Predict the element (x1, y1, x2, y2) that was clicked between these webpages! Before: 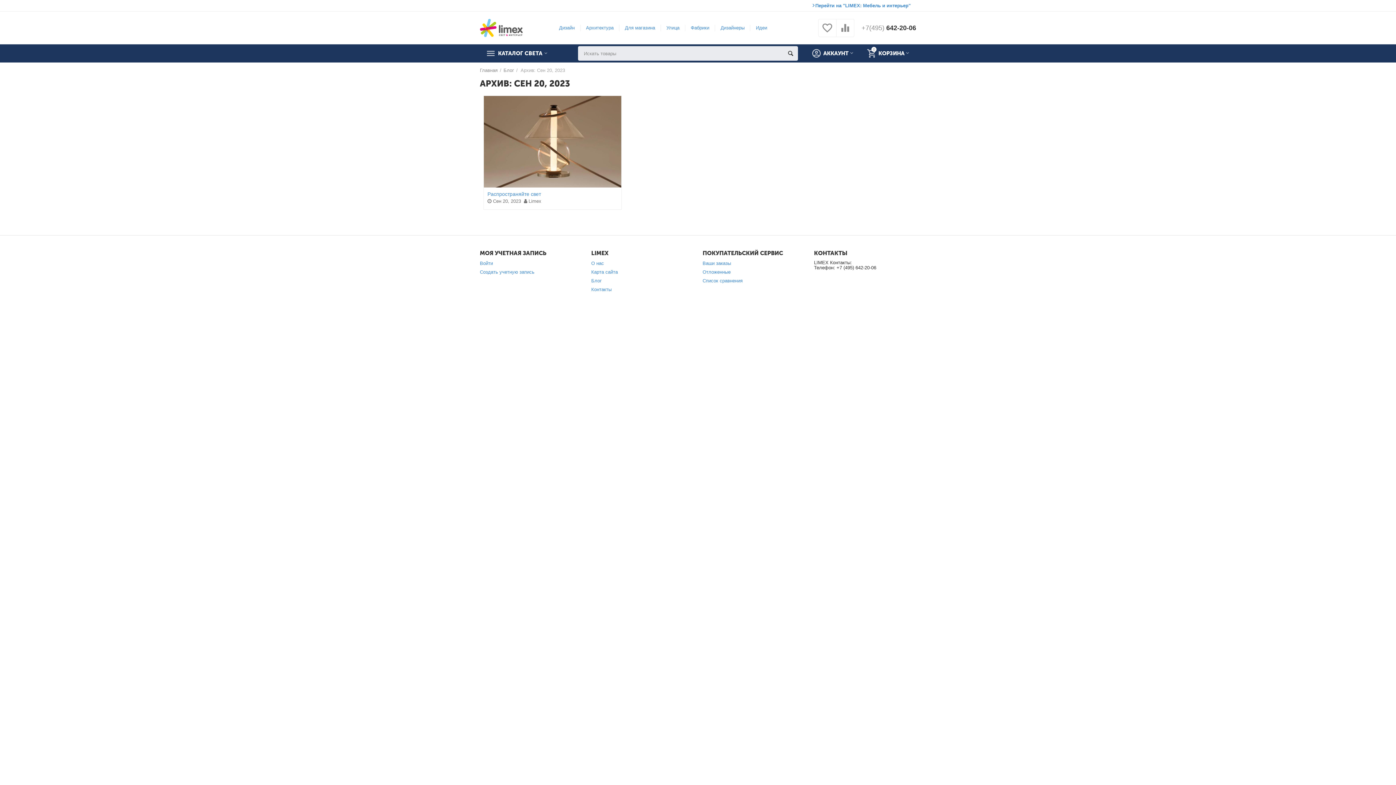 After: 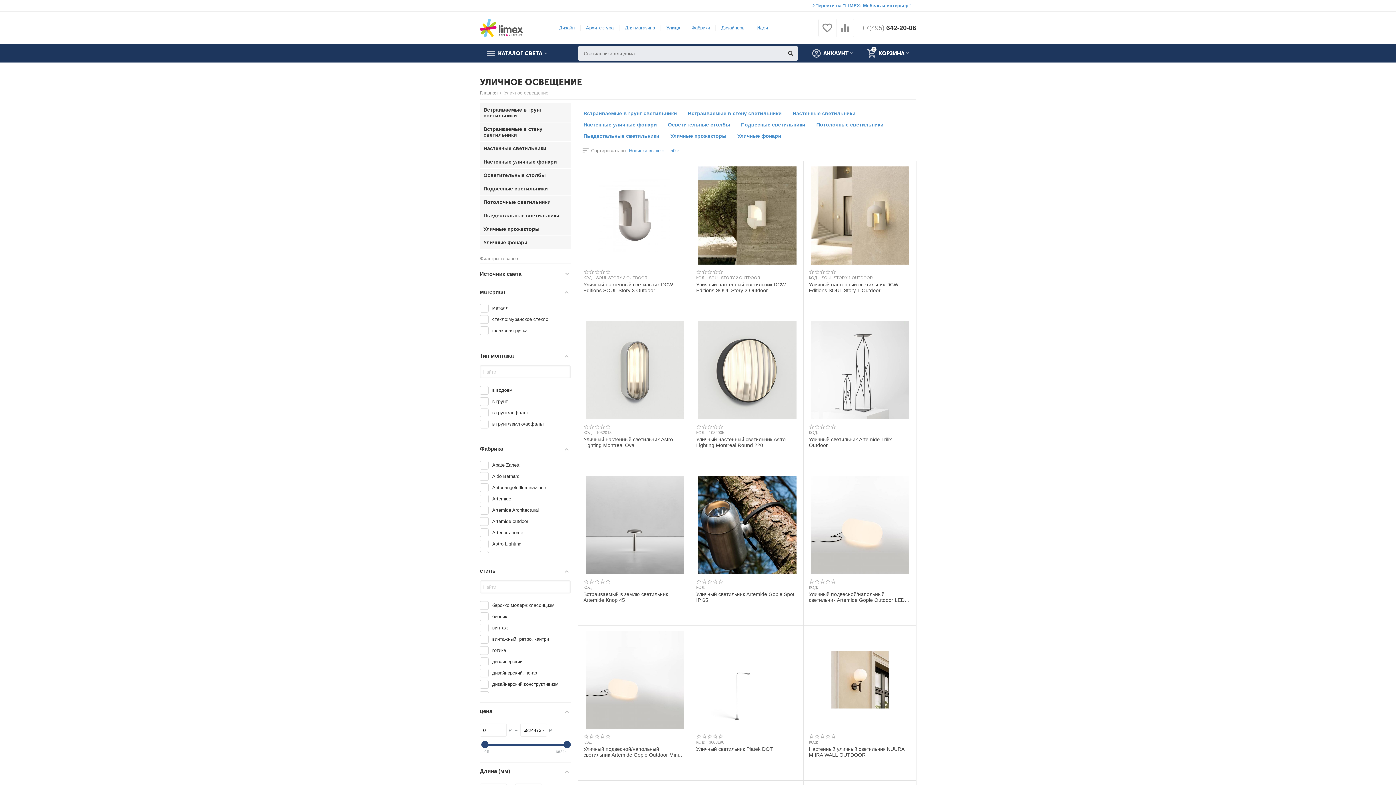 Action: bbox: (666, 23, 679, 31) label: Улица